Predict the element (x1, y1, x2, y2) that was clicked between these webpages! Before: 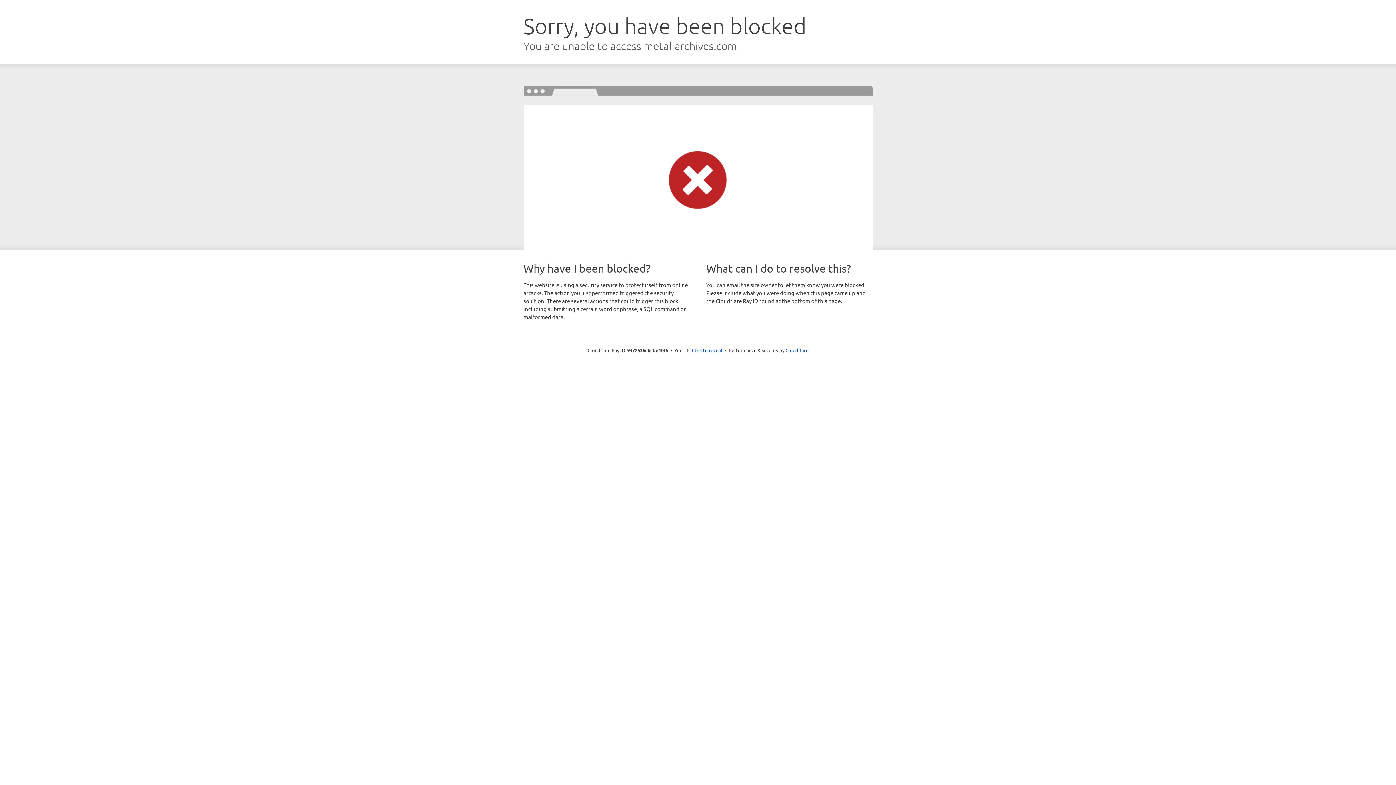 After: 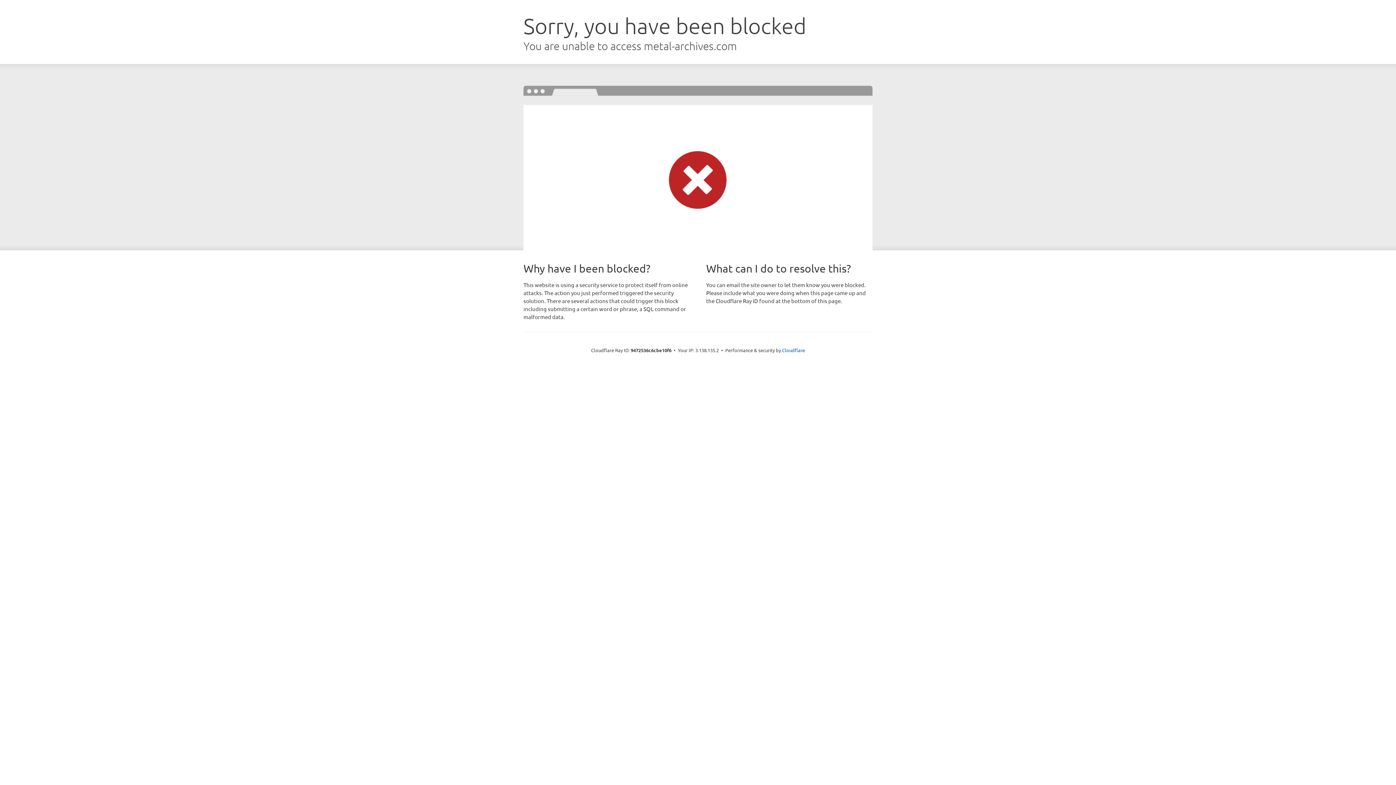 Action: bbox: (692, 346, 722, 353) label: Click to reveal